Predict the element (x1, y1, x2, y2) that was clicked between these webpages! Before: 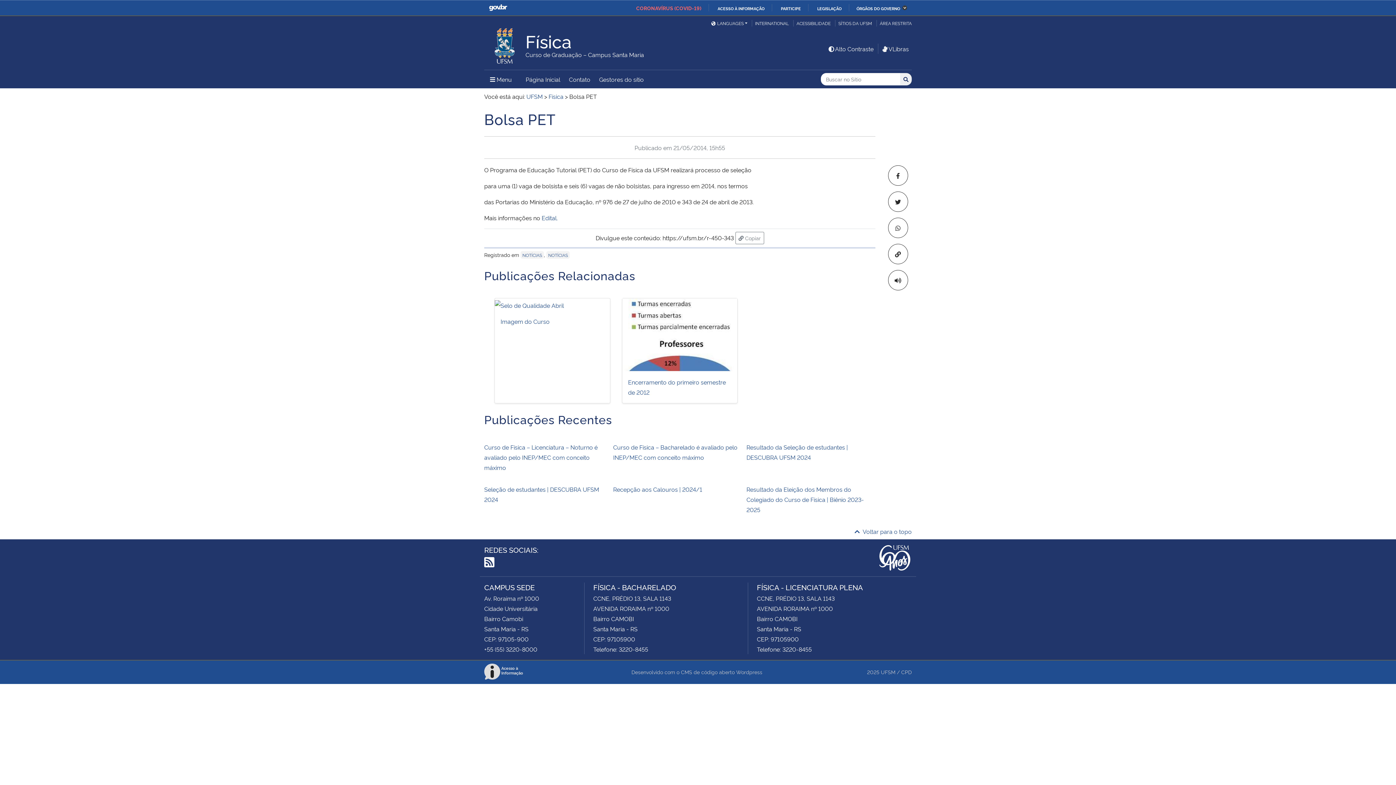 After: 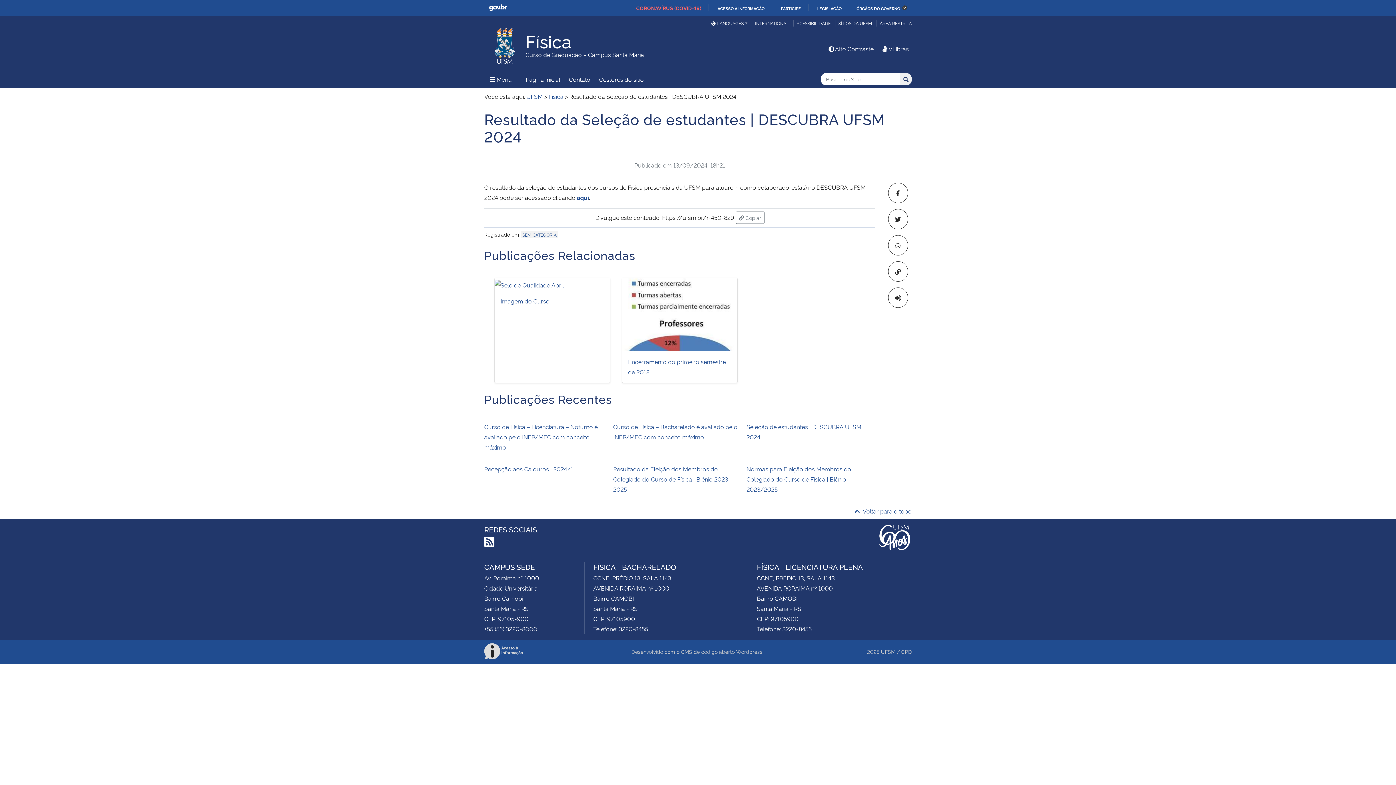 Action: label: Resultado da Seleção de estudantes | DESCUBRA UFSM 2024 bbox: (746, 442, 875, 462)